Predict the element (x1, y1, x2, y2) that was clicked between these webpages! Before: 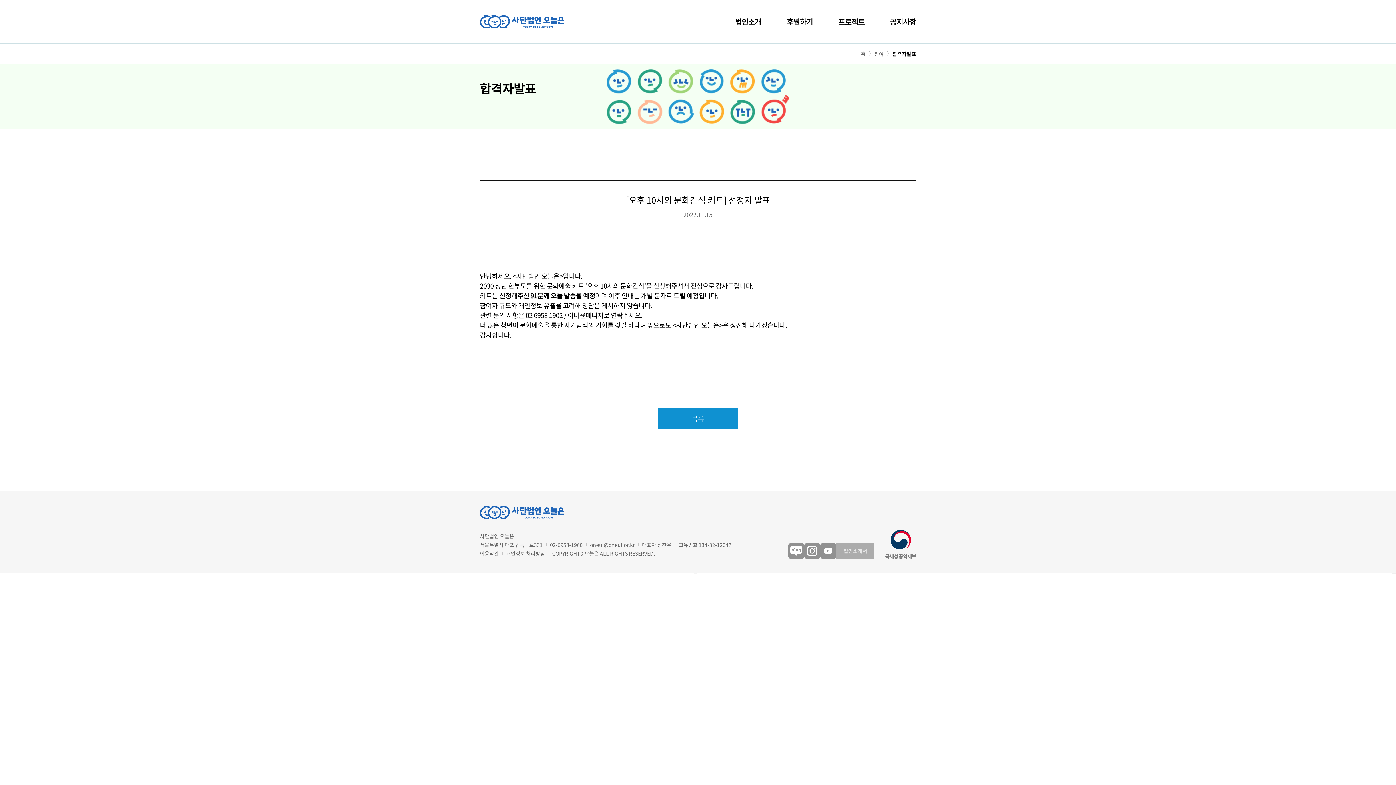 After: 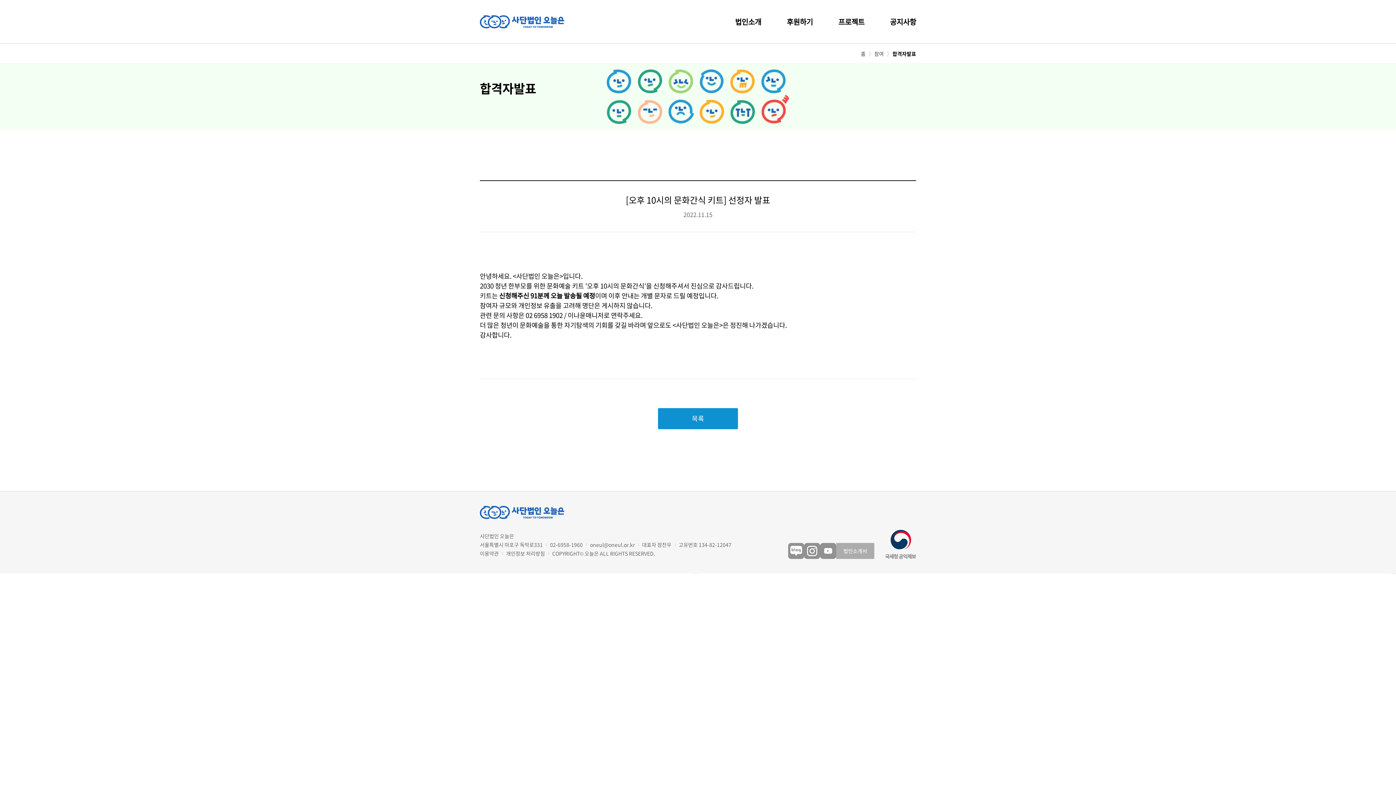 Action: bbox: (1392, 573, 1396, 574) label: 구독하기